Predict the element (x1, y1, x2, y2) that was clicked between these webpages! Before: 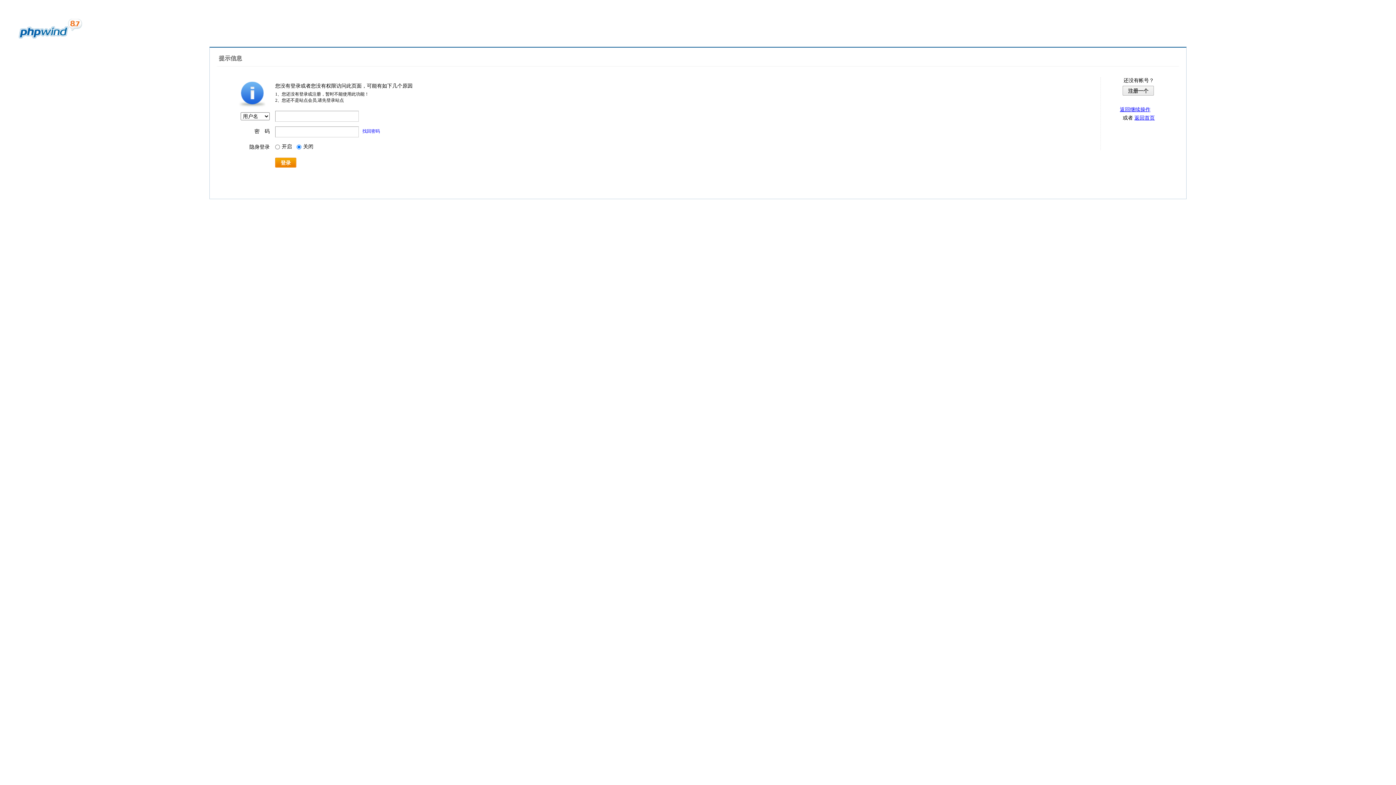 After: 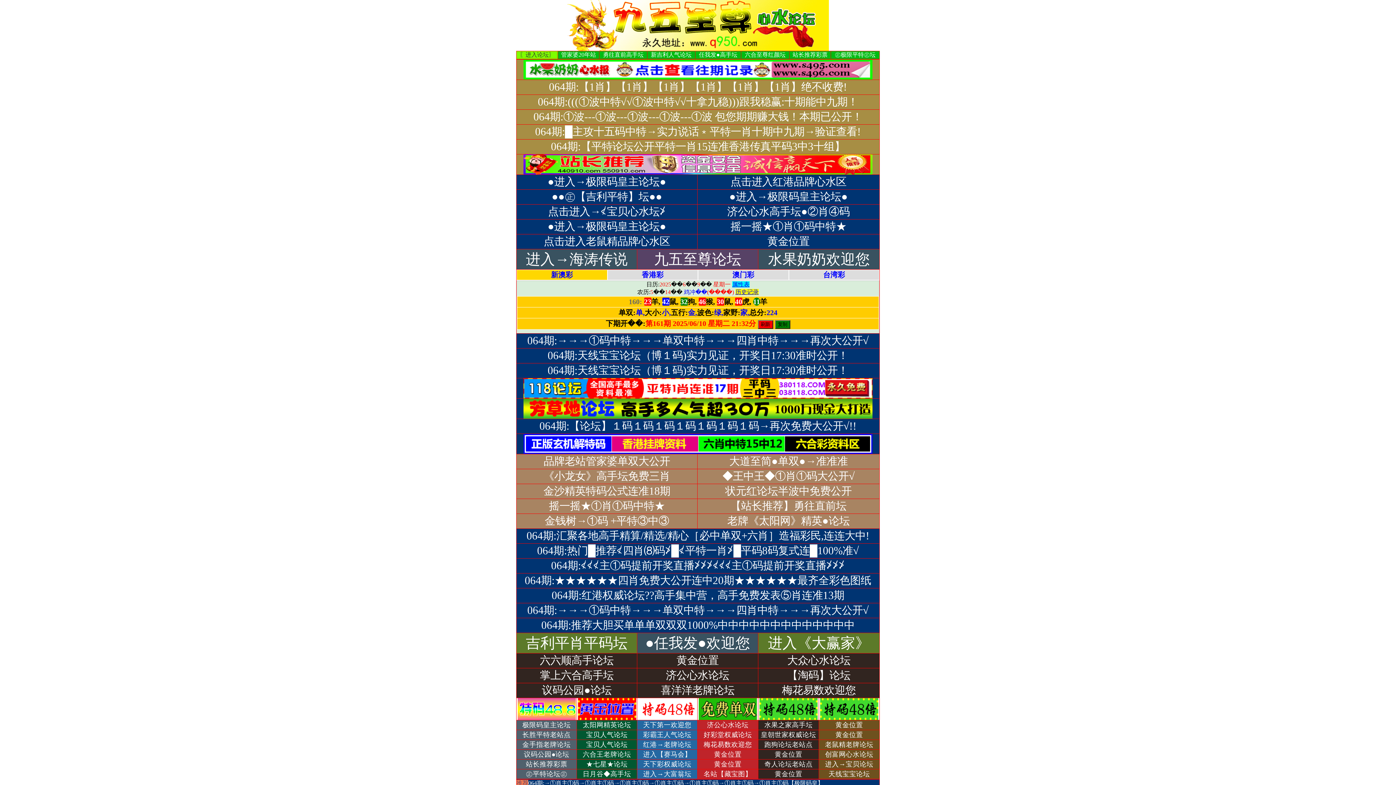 Action: bbox: (1134, 115, 1155, 120) label: 返回首页